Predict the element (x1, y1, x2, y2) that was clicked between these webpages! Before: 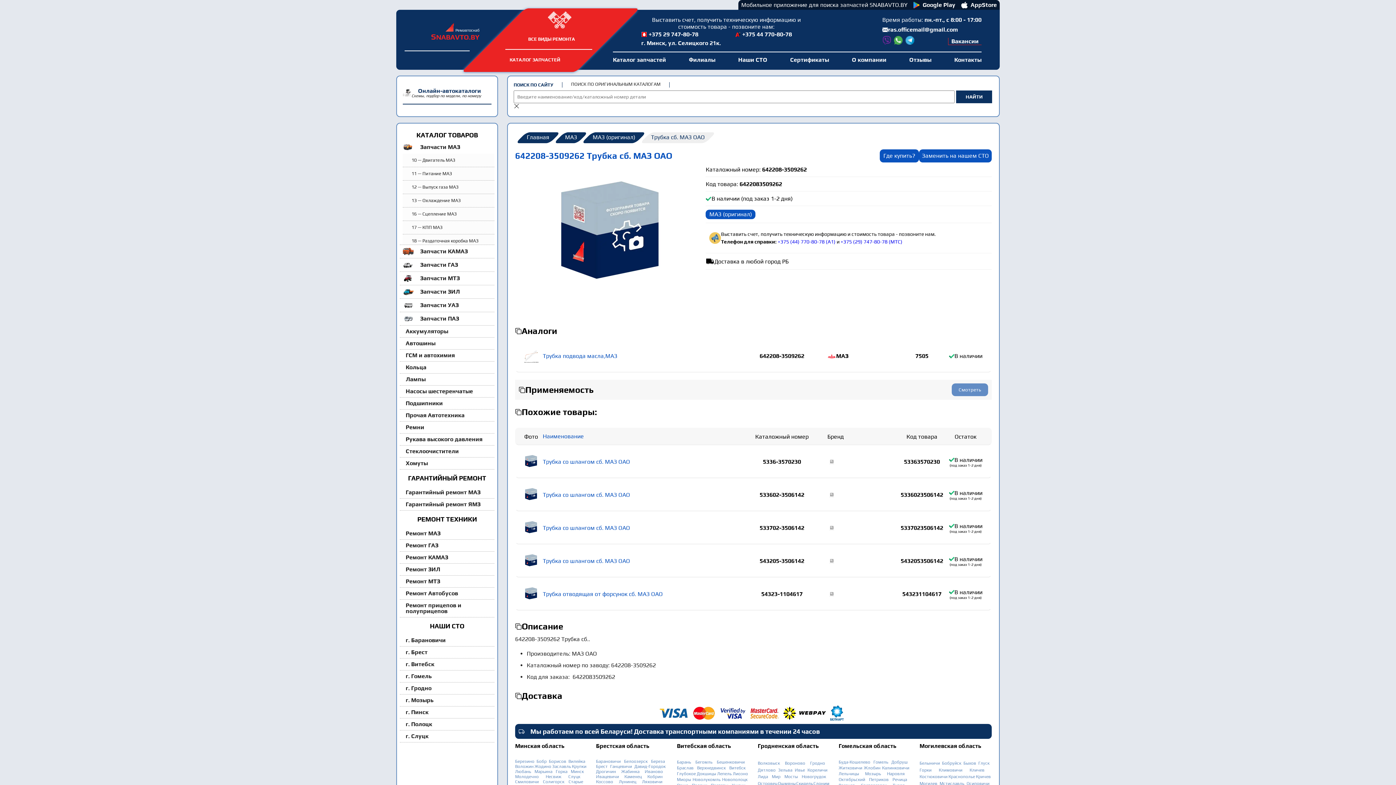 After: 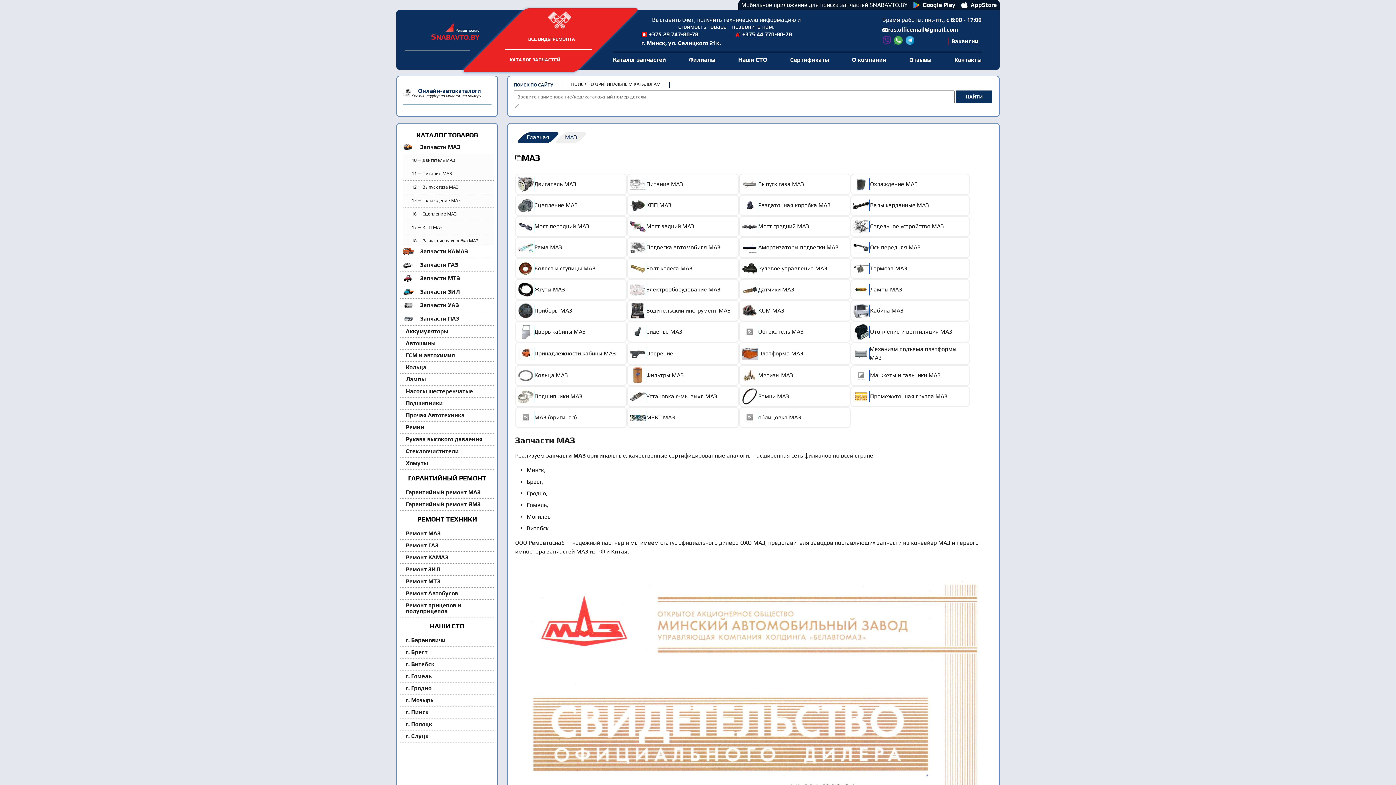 Action: bbox: (559, 134, 582, 140) label: МАЗ